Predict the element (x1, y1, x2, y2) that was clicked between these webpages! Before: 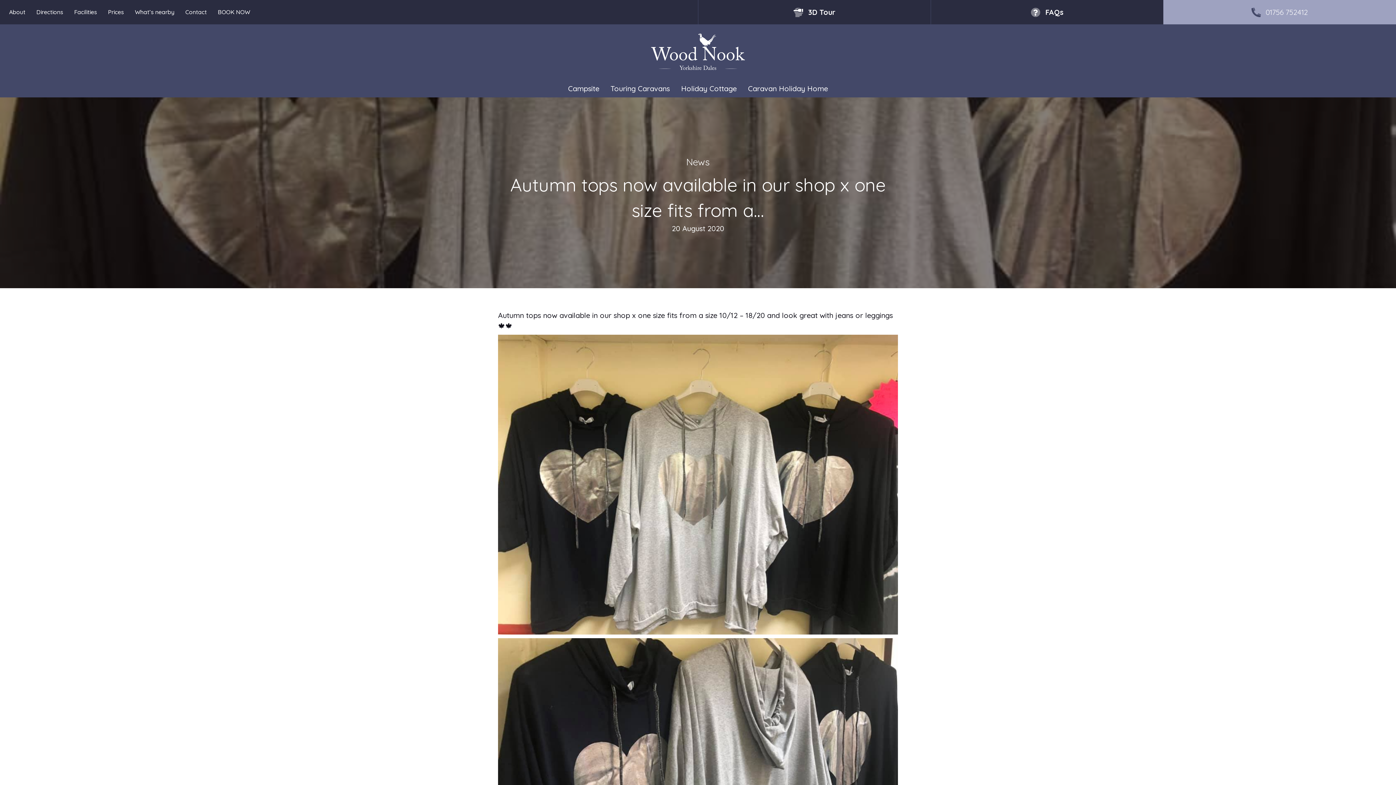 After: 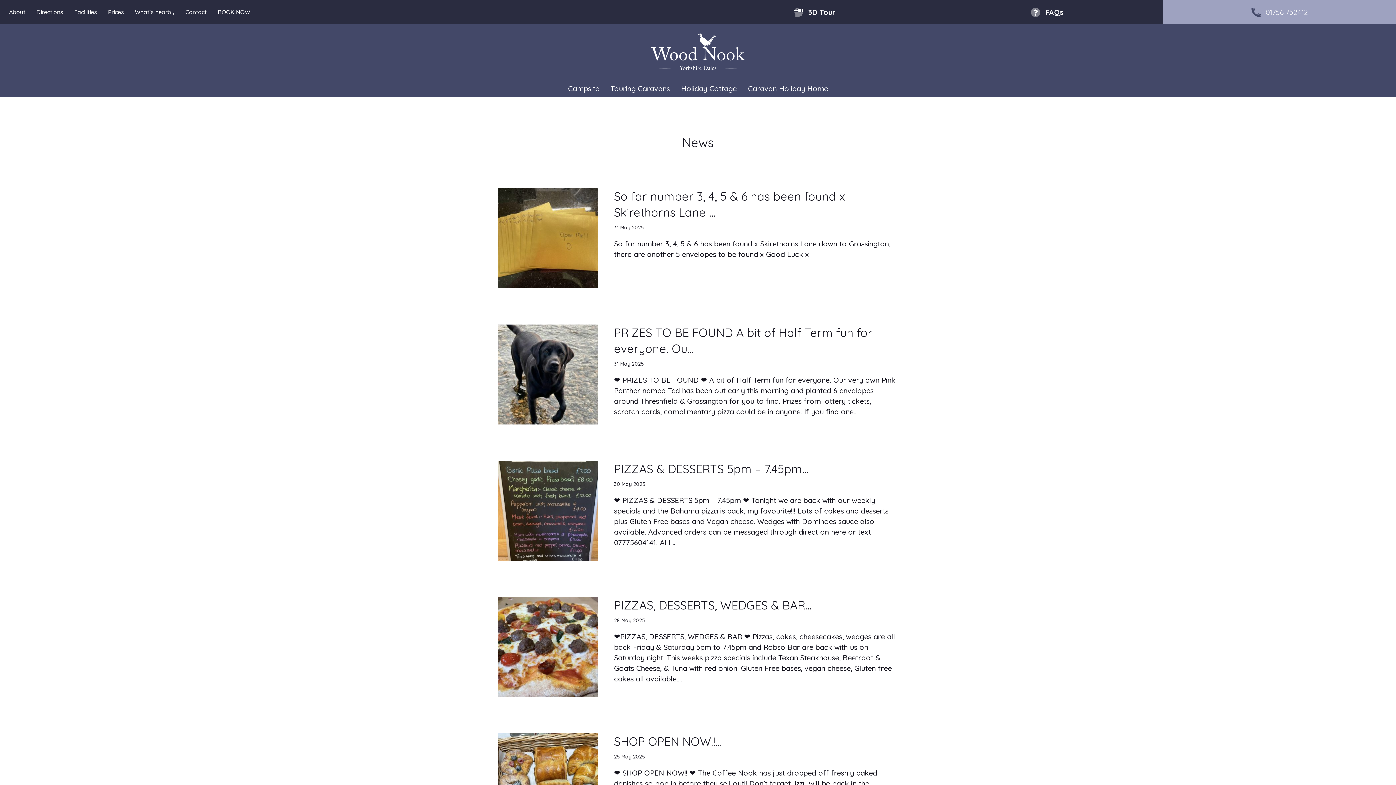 Action: label: News bbox: (686, 156, 710, 168)